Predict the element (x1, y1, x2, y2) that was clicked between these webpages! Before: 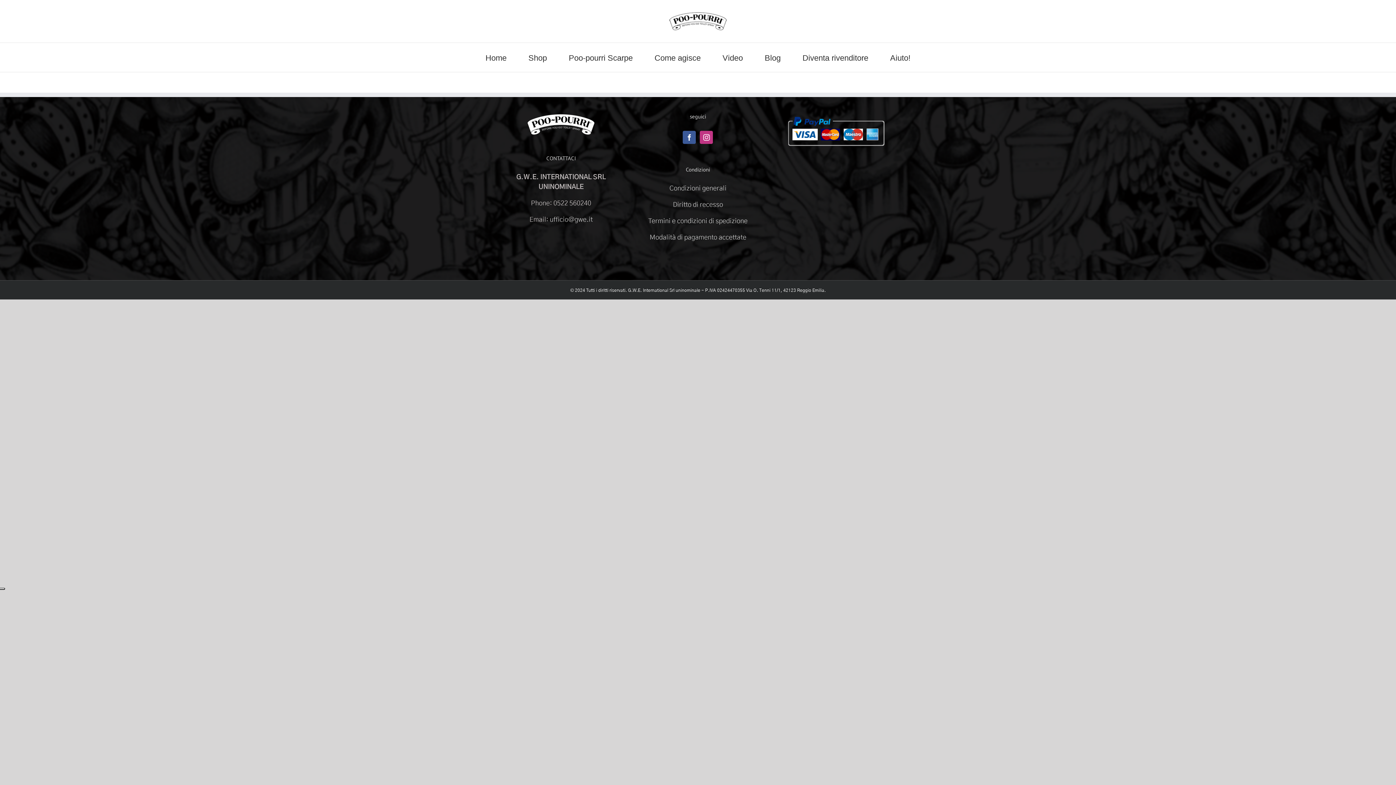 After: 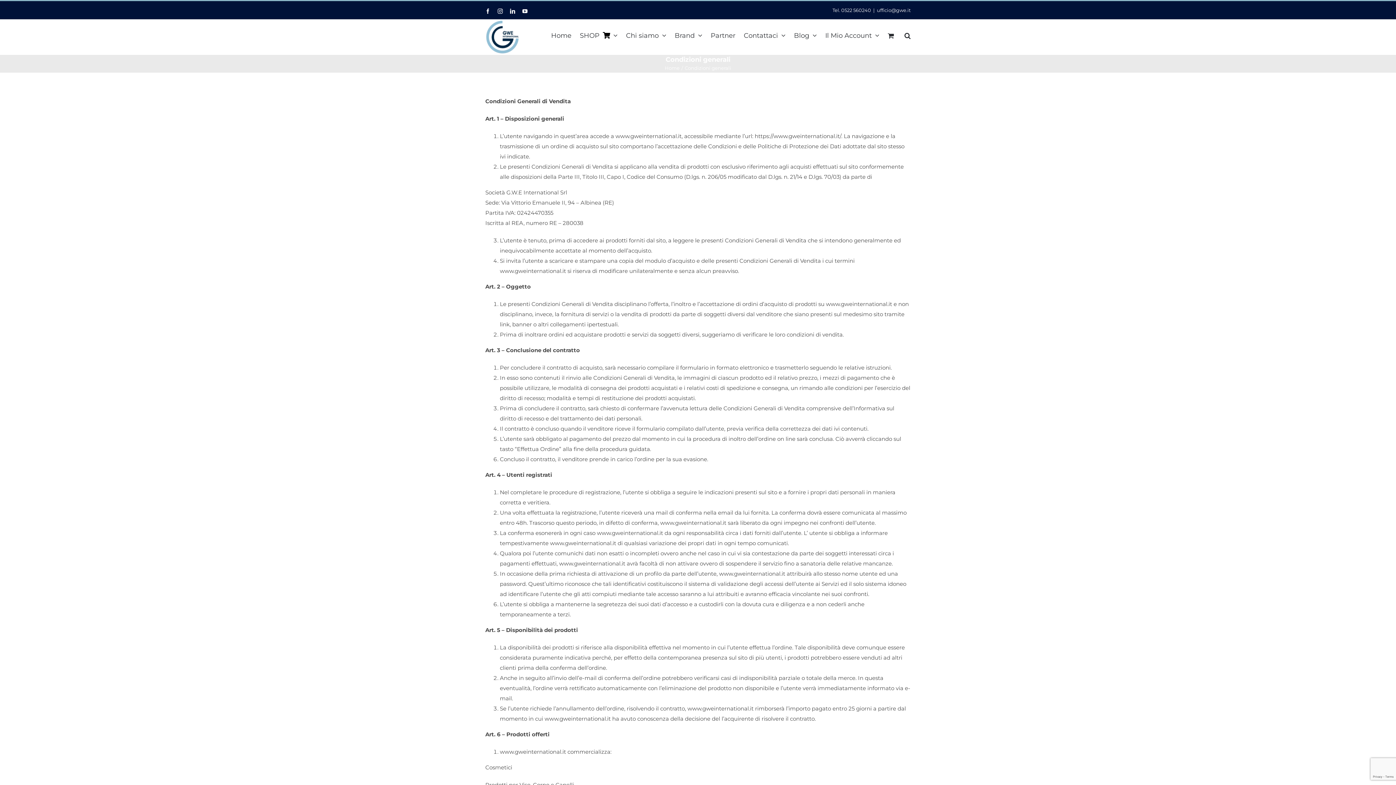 Action: bbox: (669, 185, 726, 192) label: Condizioni generali